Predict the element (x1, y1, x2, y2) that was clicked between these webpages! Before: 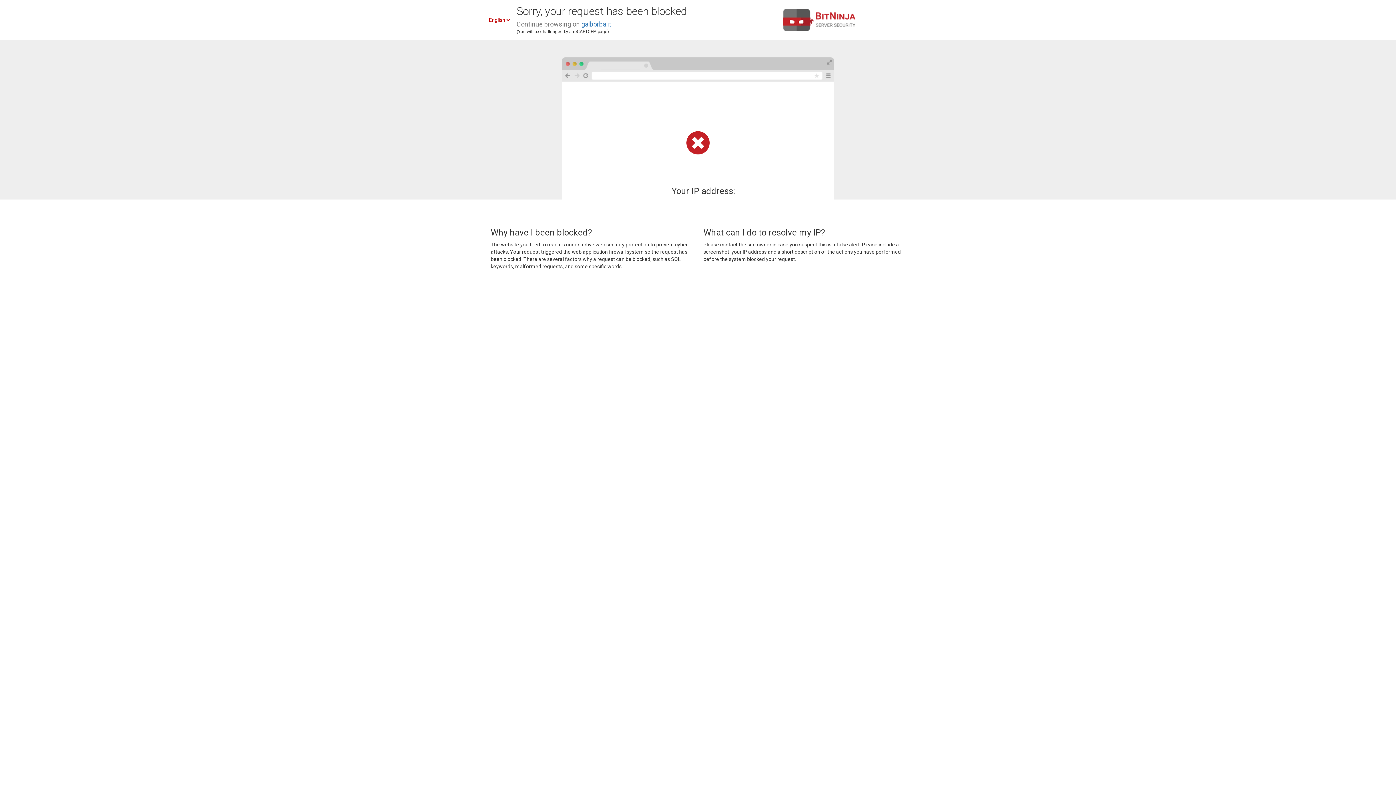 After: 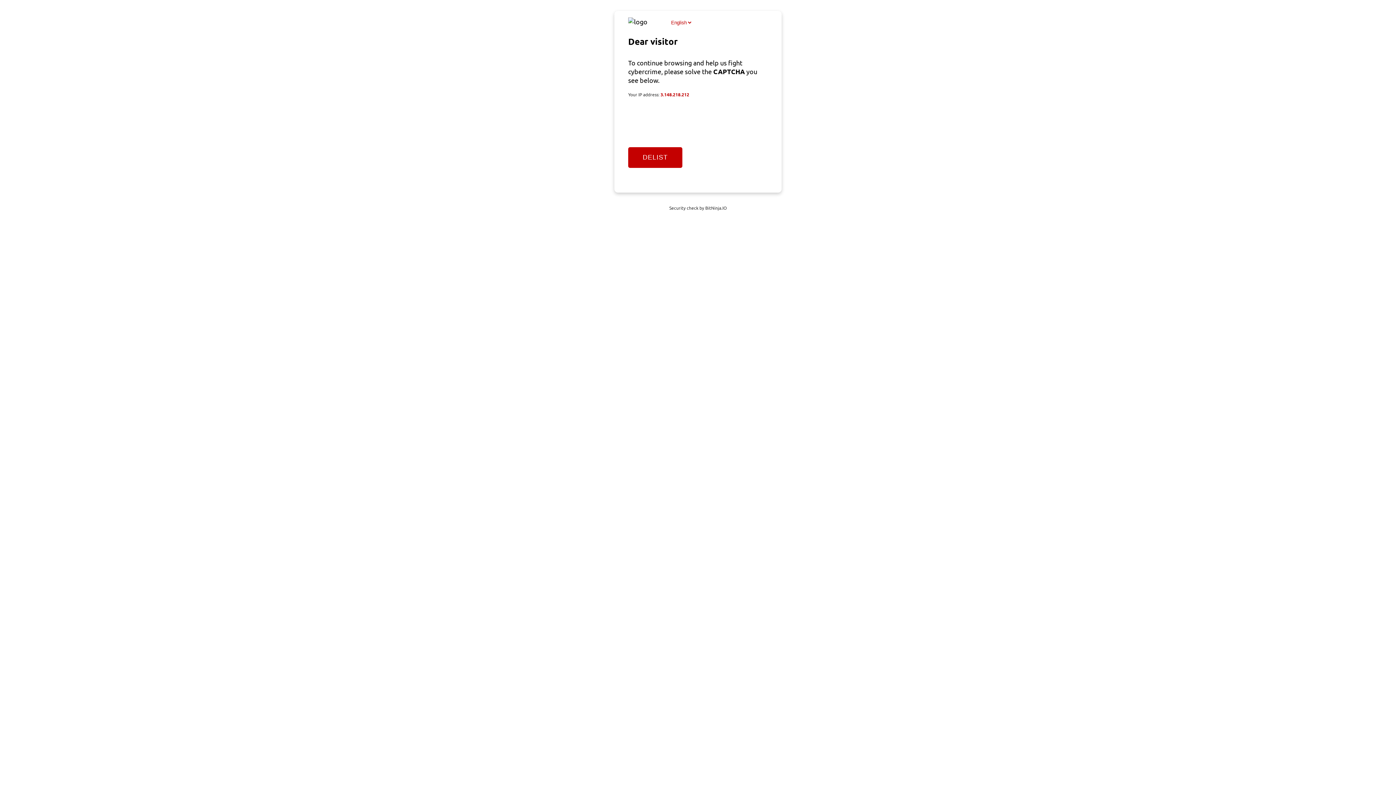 Action: label: galborba.it bbox: (581, 20, 611, 28)